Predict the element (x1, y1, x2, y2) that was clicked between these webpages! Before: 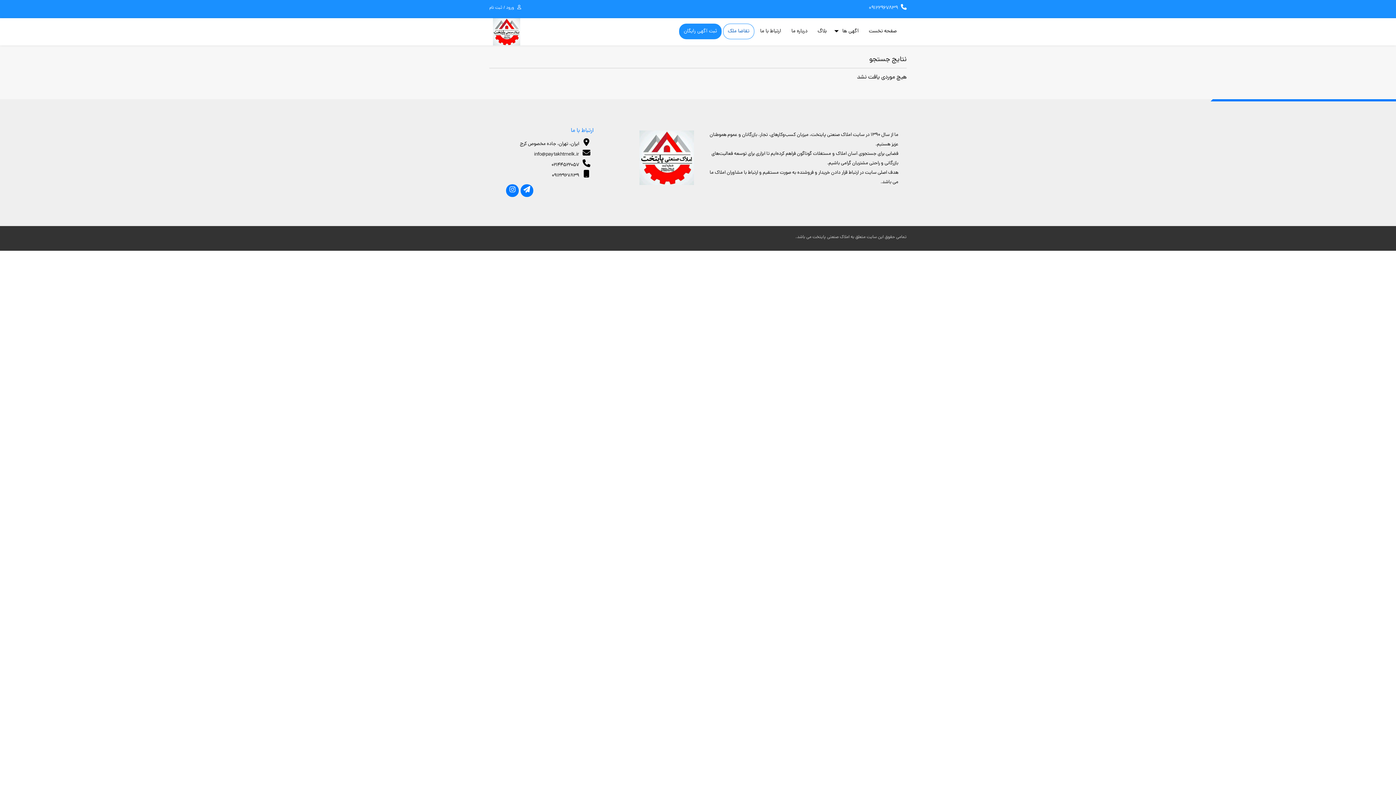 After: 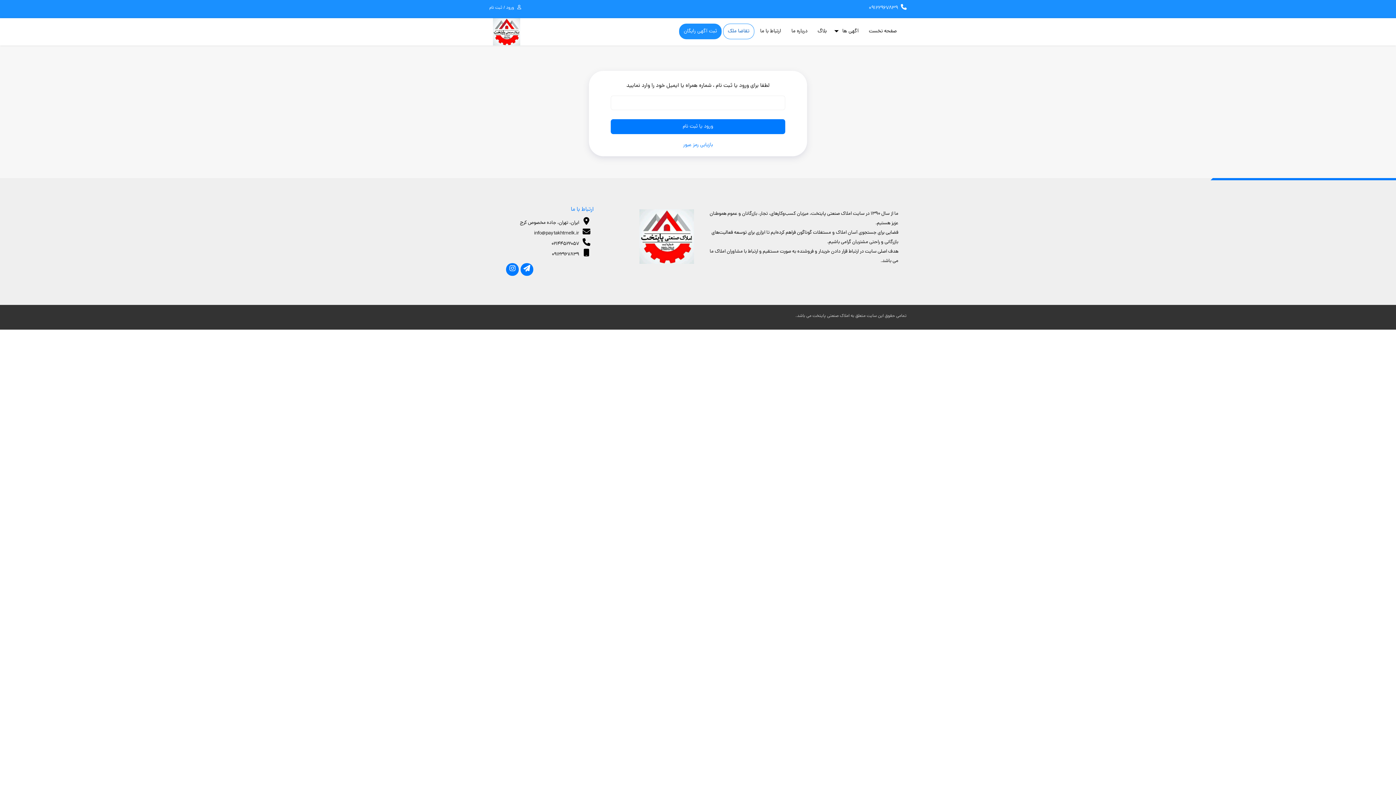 Action: label: ثبت آگهی رایگان bbox: (679, 23, 721, 39)